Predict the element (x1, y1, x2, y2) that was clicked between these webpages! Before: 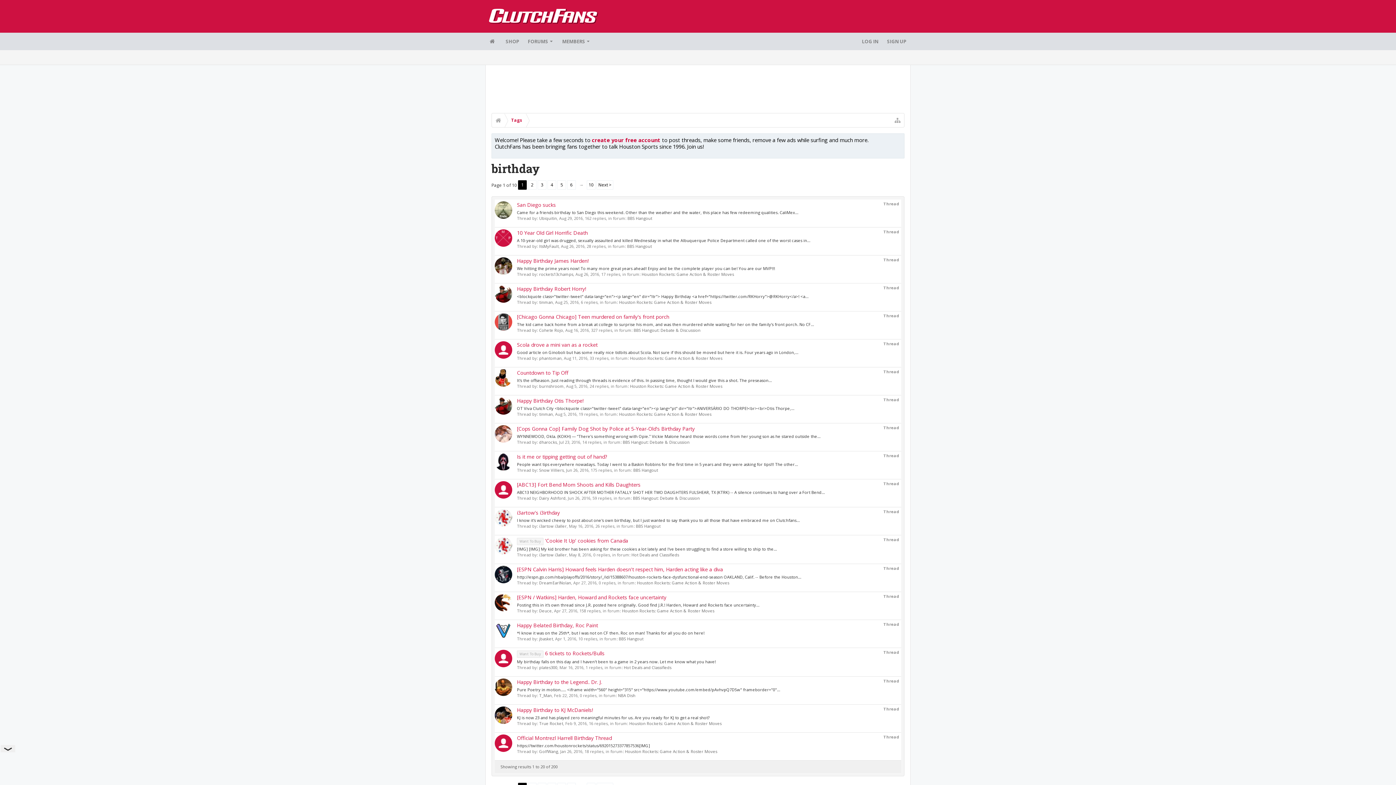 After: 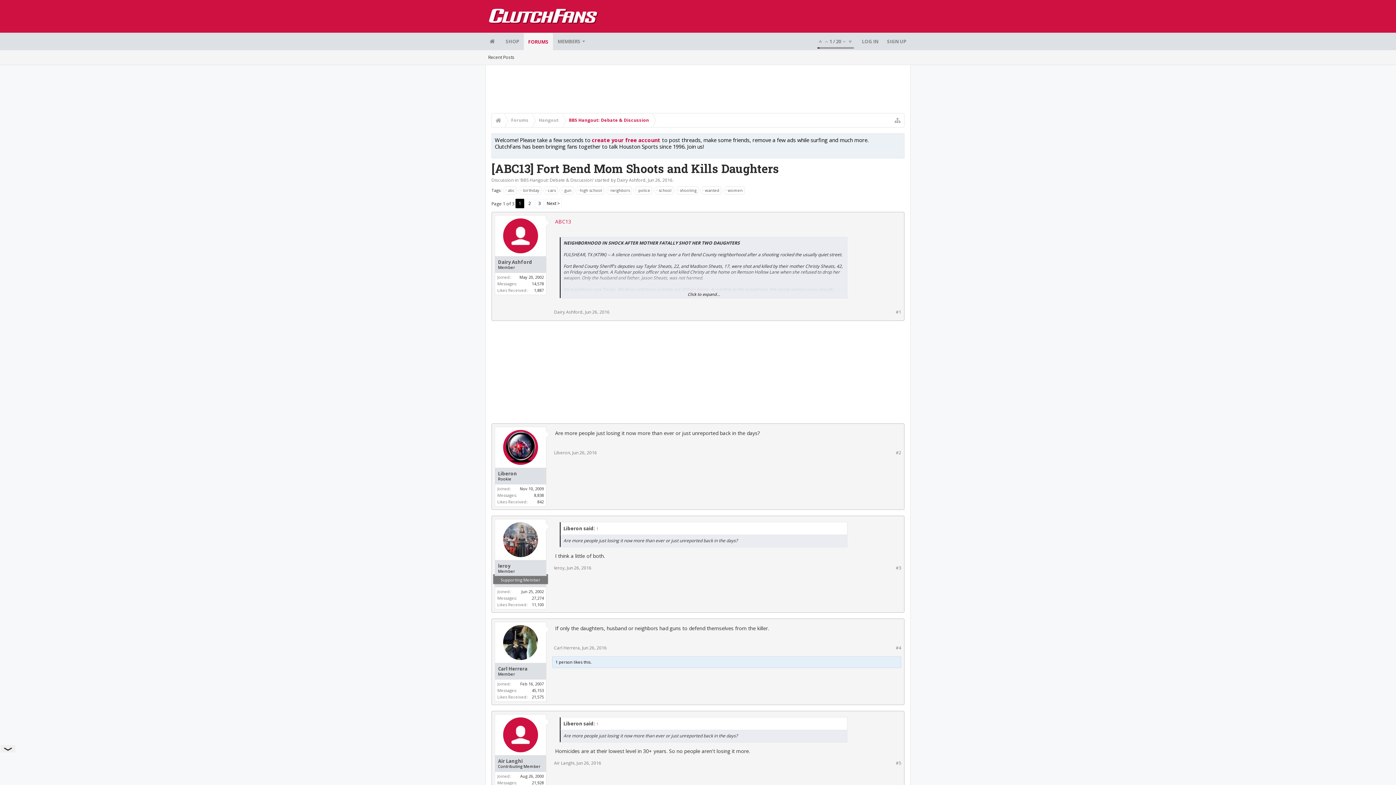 Action: label: [ABC13] Fort Bend Mom Shoots and Kills Daughters bbox: (517, 481, 640, 488)